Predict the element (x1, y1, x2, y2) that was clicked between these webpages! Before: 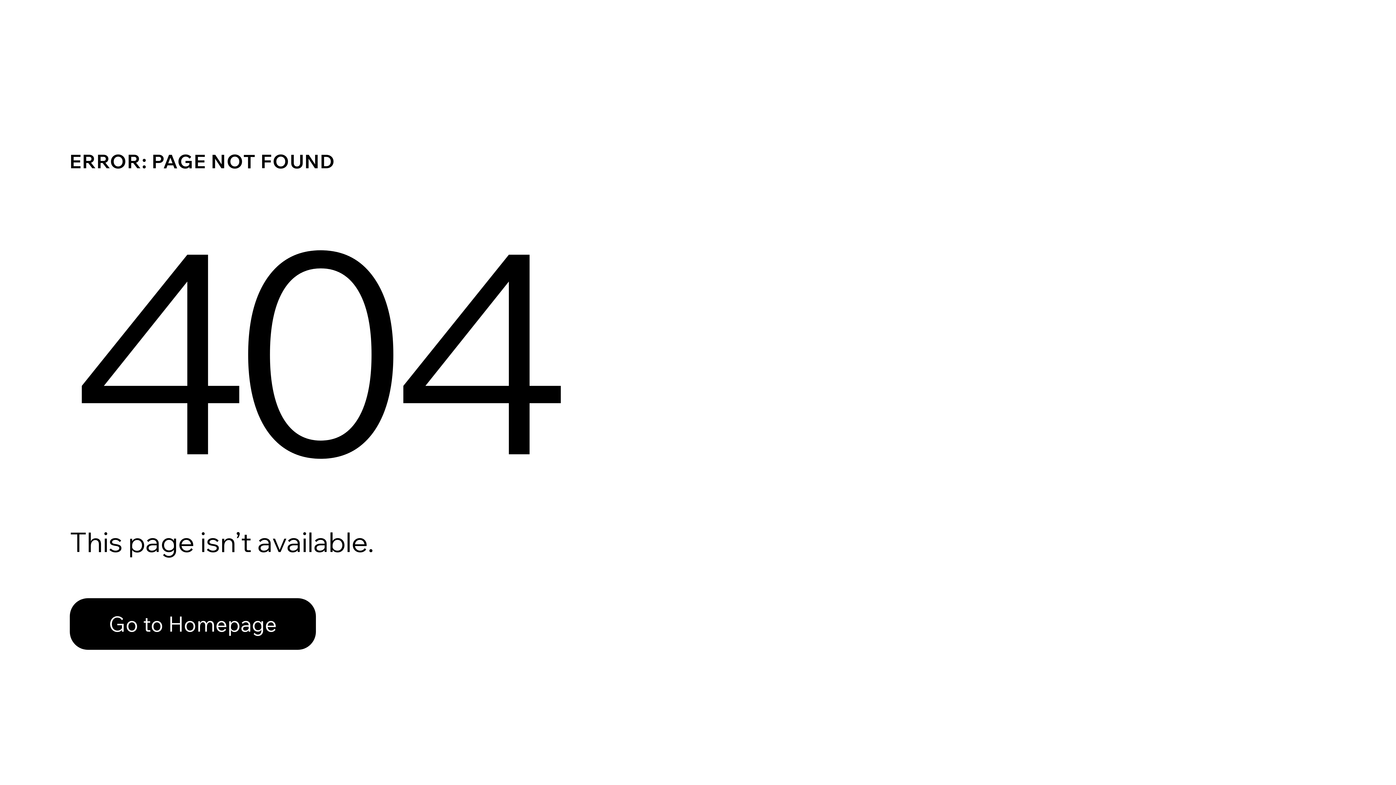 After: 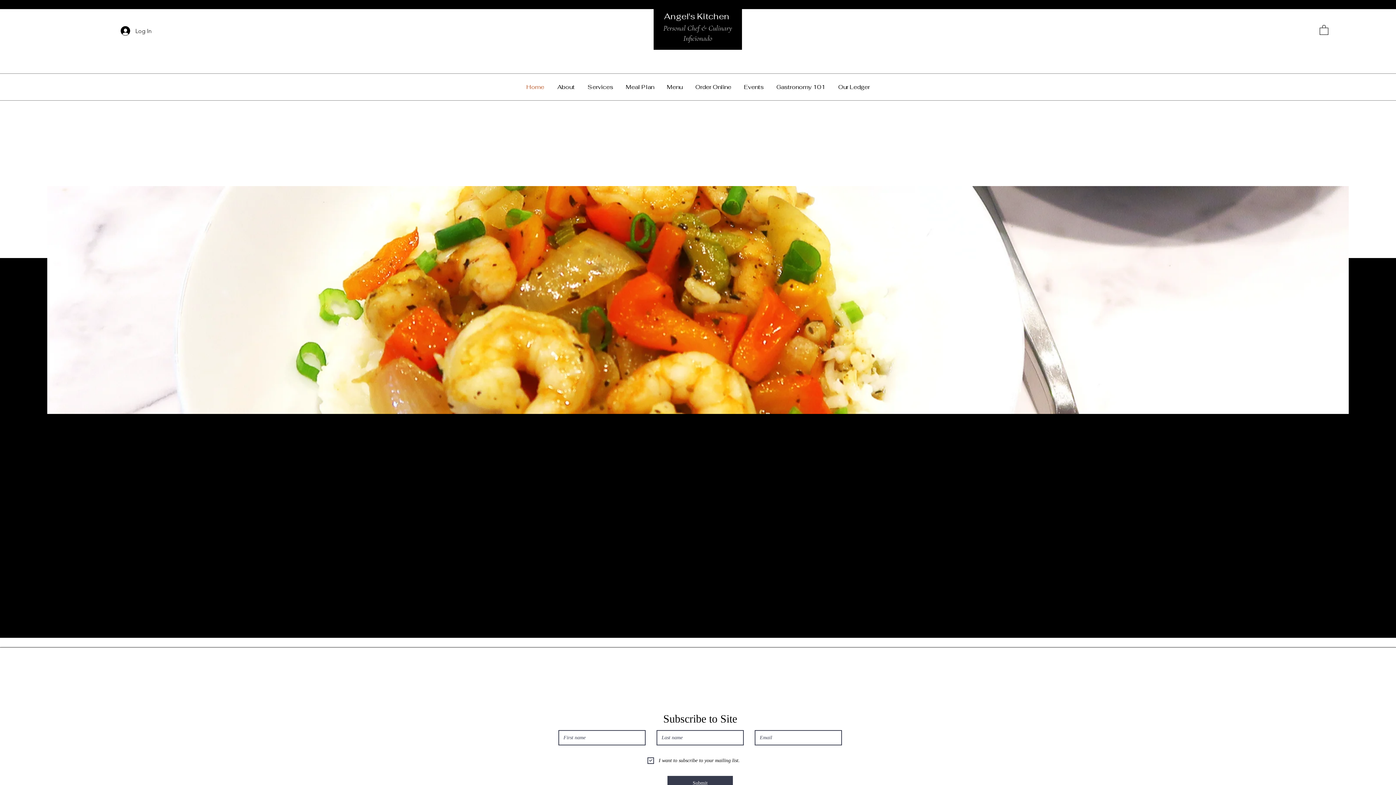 Action: label: Go to Homepage bbox: (69, 582, 768, 659)